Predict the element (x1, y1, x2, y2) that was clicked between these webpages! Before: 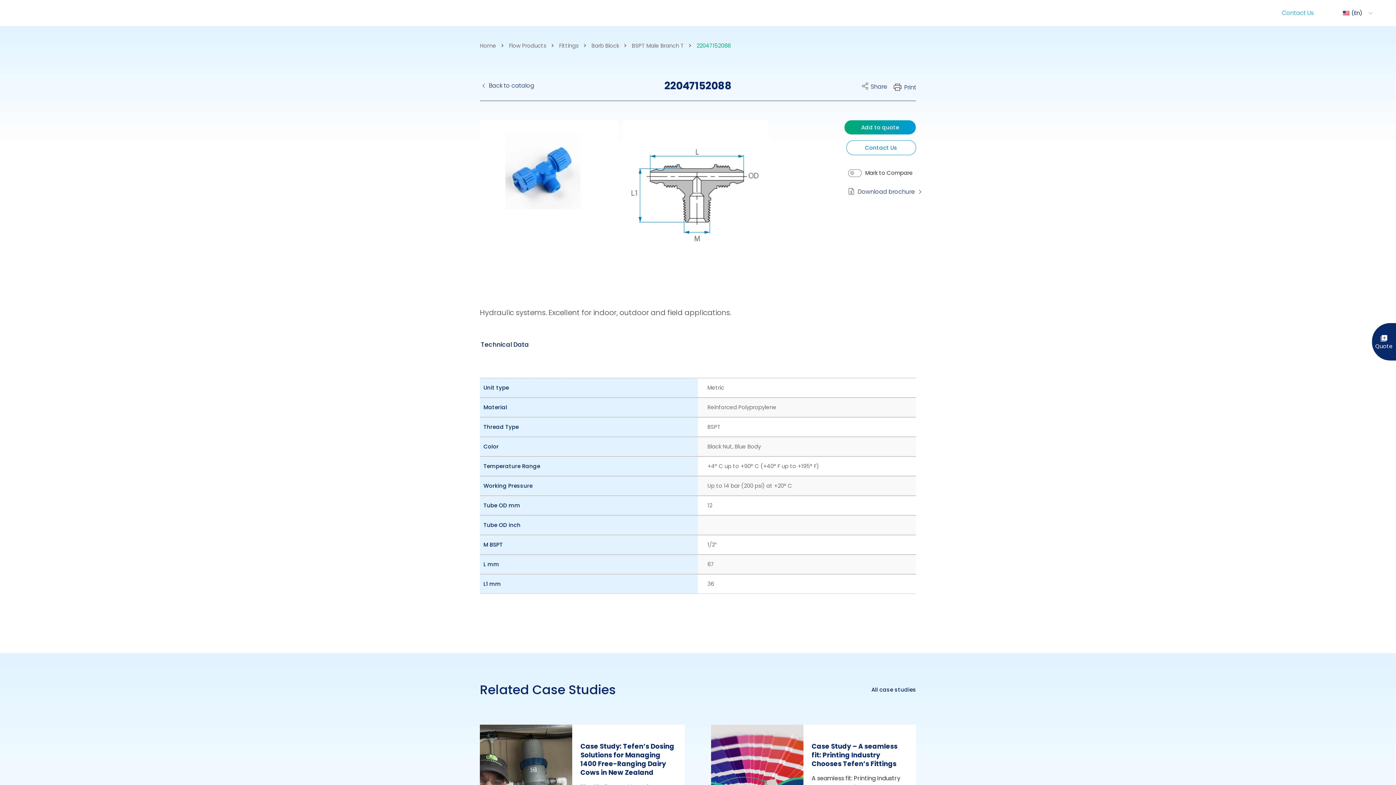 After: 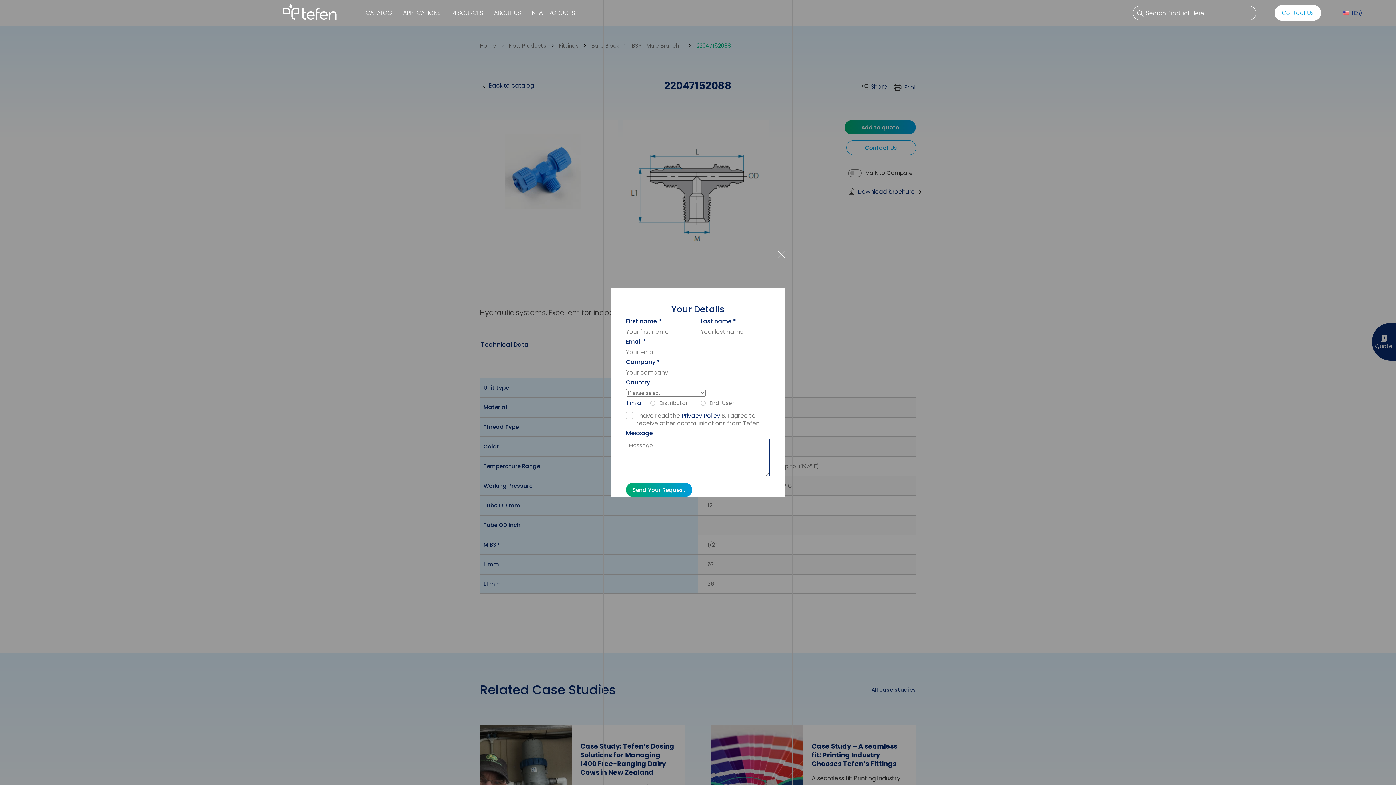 Action: bbox: (846, 140, 916, 155) label: Contact Us